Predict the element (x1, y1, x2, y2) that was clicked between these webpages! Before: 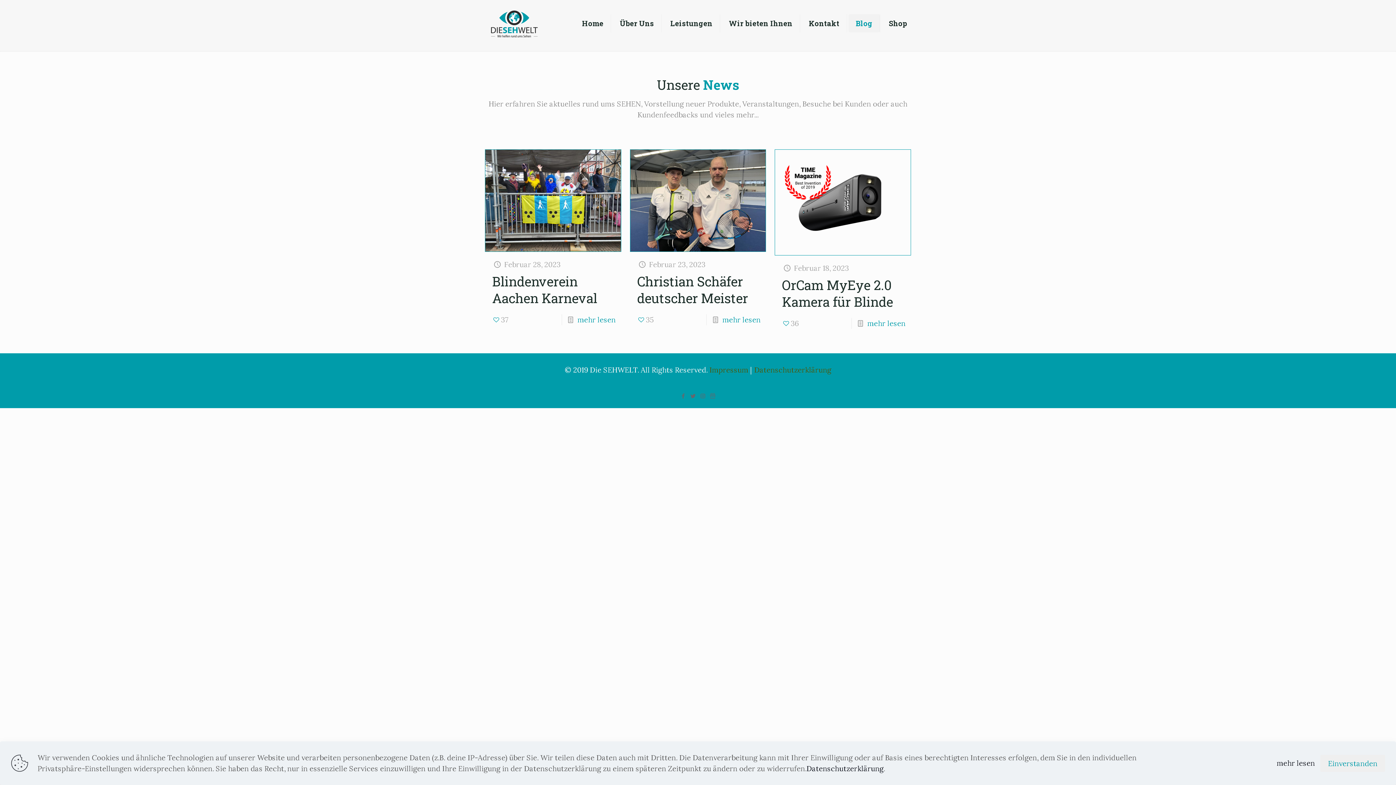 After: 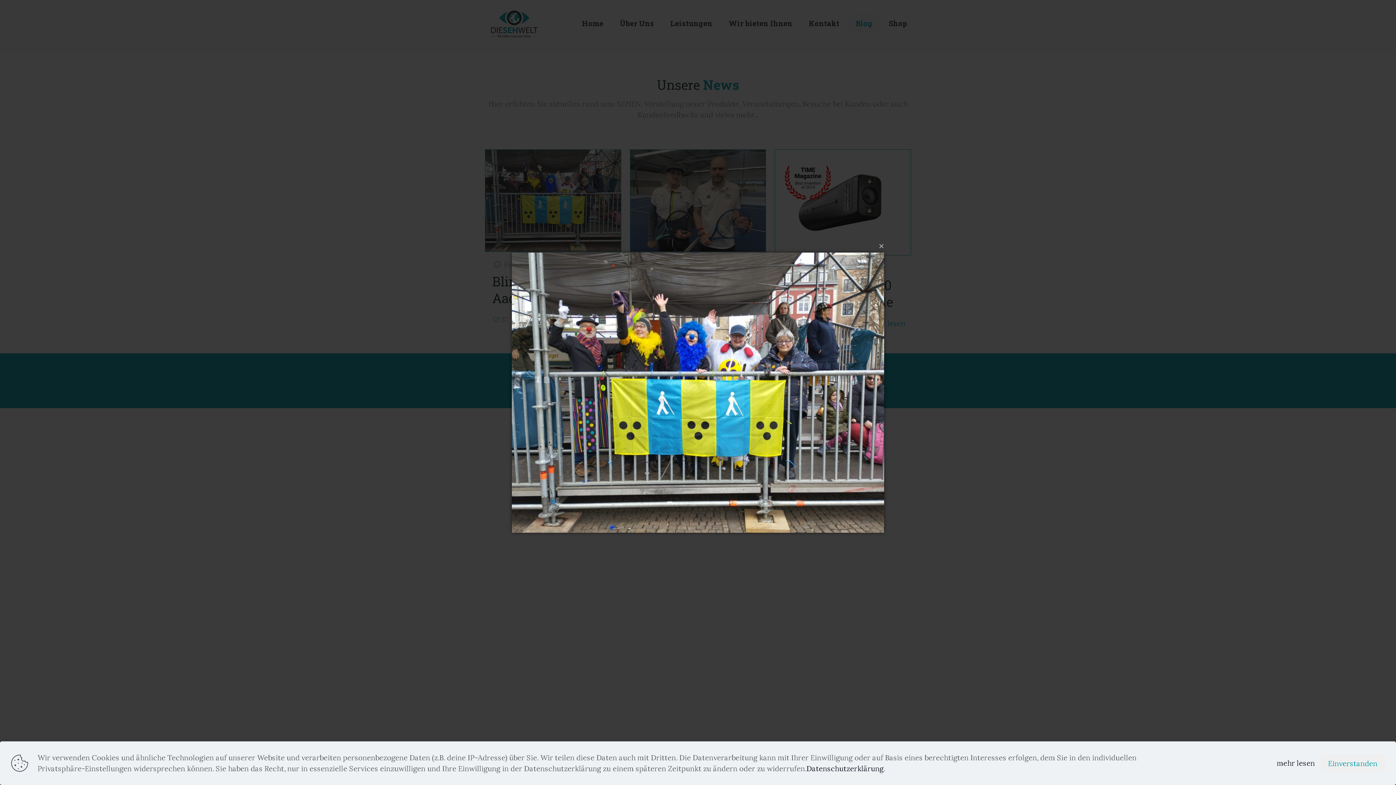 Action: bbox: (531, 189, 553, 211)